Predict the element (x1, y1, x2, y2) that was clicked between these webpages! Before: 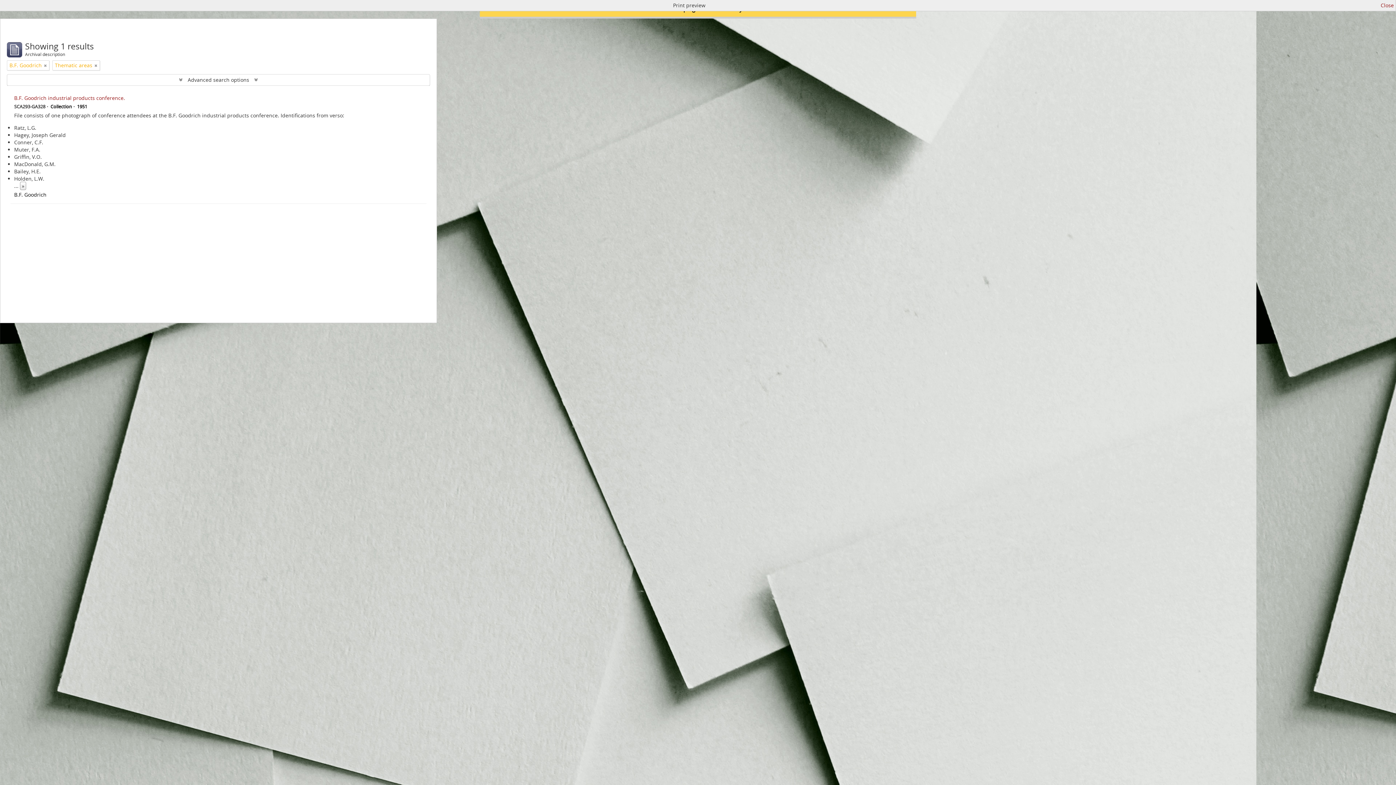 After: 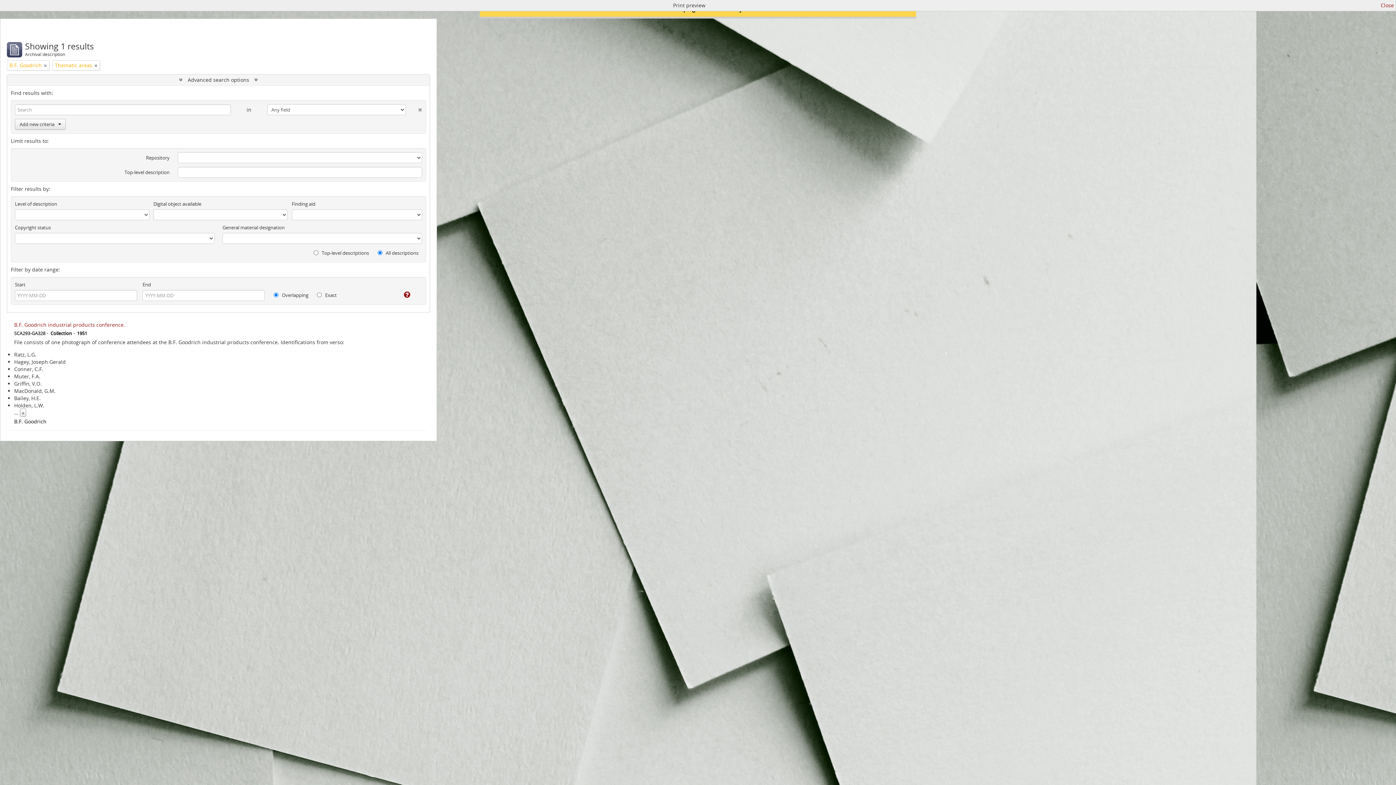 Action: bbox: (7, 74, 429, 85) label:  Advanced search options 